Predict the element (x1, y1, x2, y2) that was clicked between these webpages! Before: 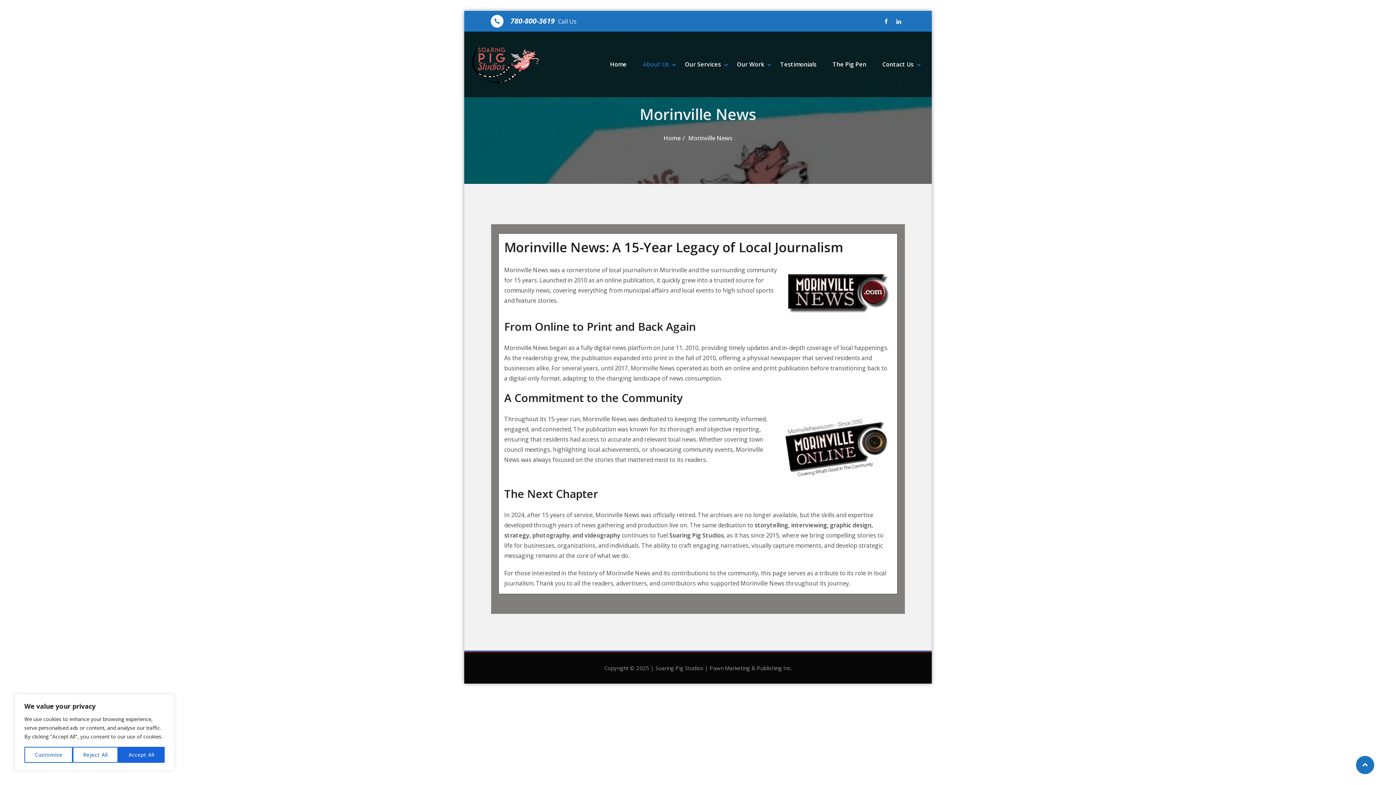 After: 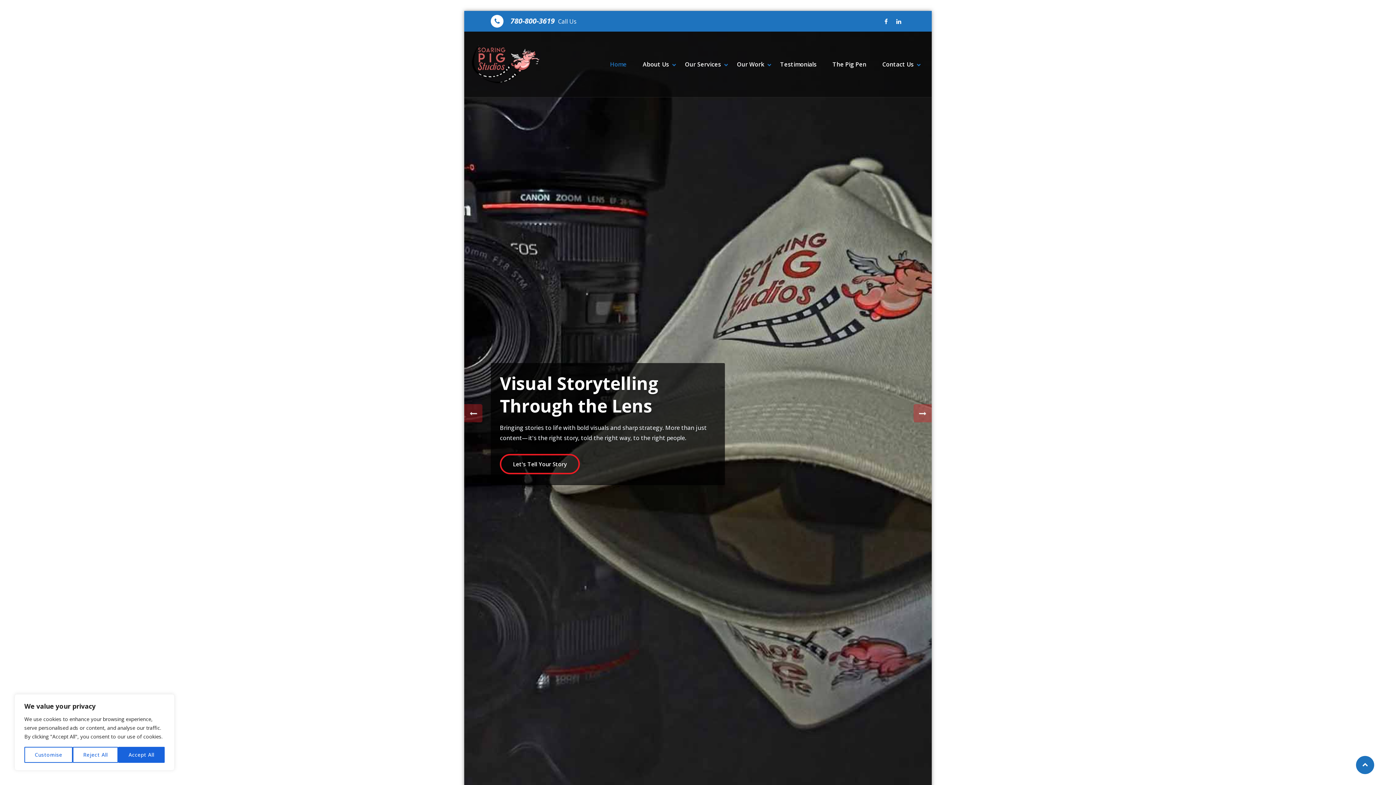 Action: bbox: (469, 35, 542, 93)